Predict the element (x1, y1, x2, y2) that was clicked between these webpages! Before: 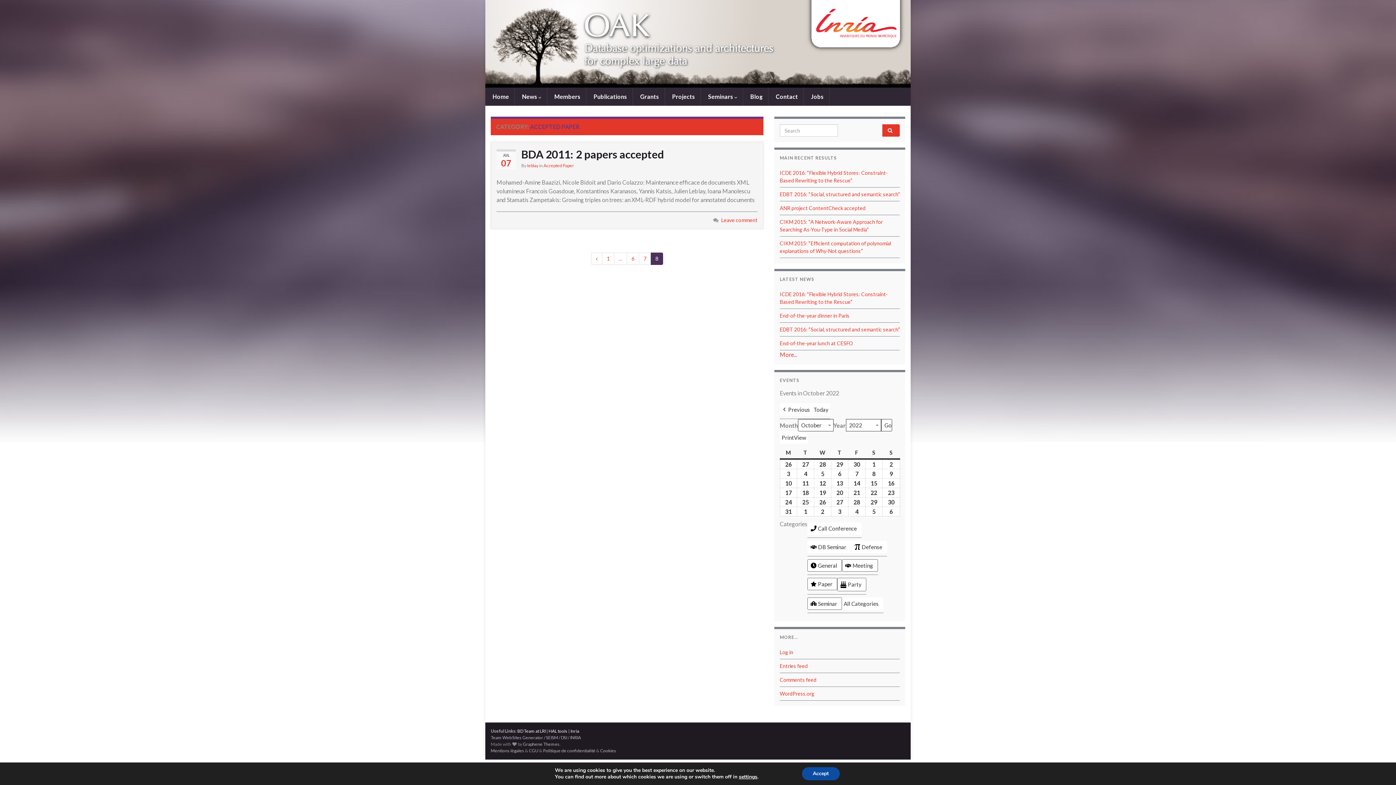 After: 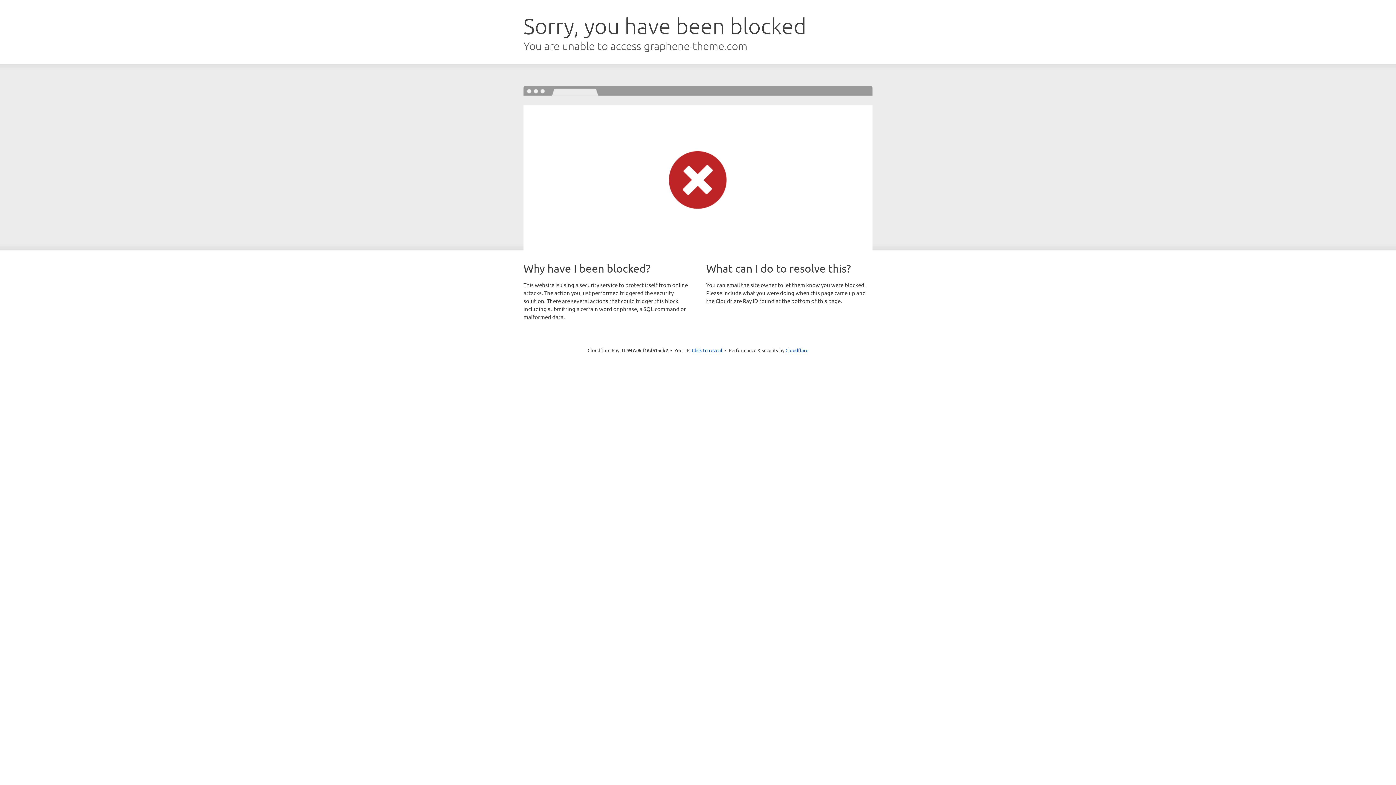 Action: bbox: (523, 741, 559, 747) label: Graphene Themes